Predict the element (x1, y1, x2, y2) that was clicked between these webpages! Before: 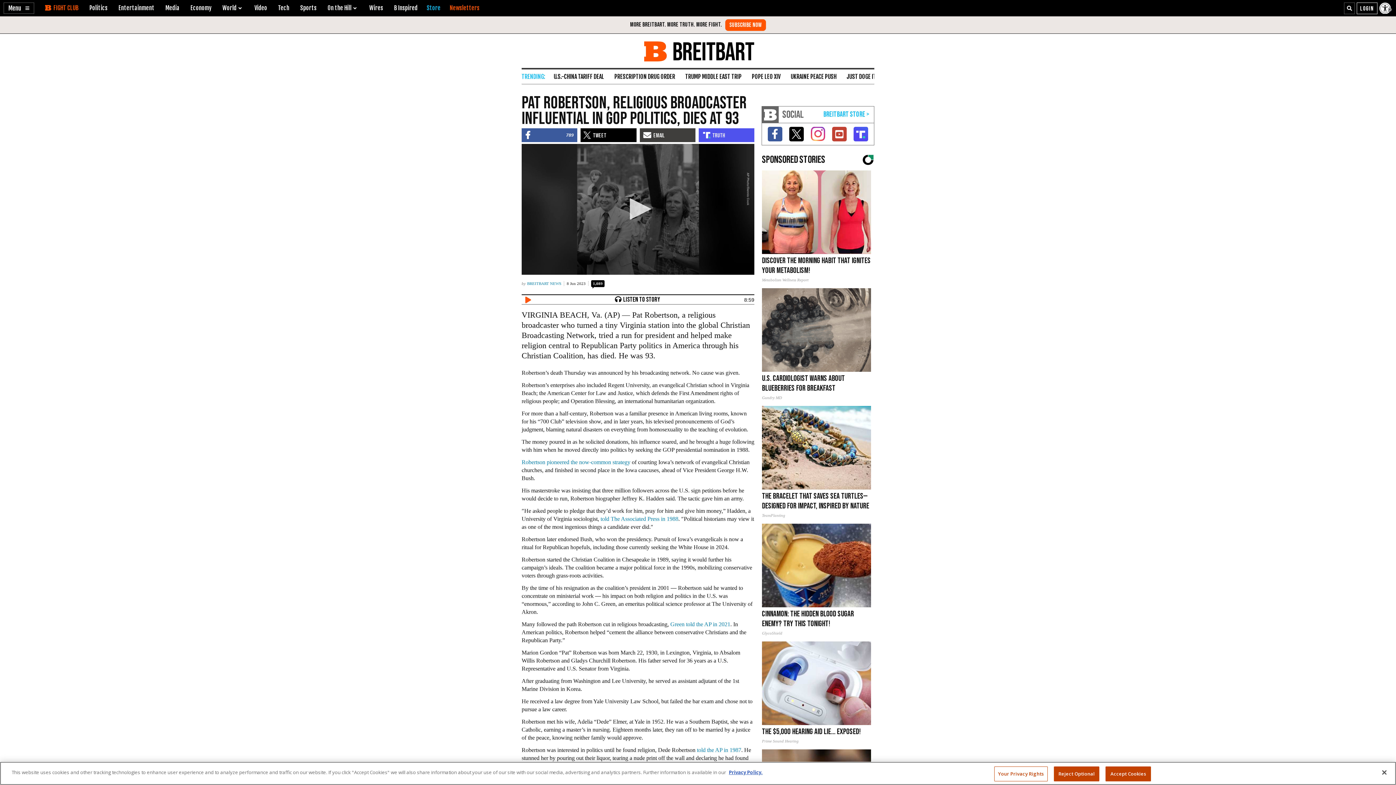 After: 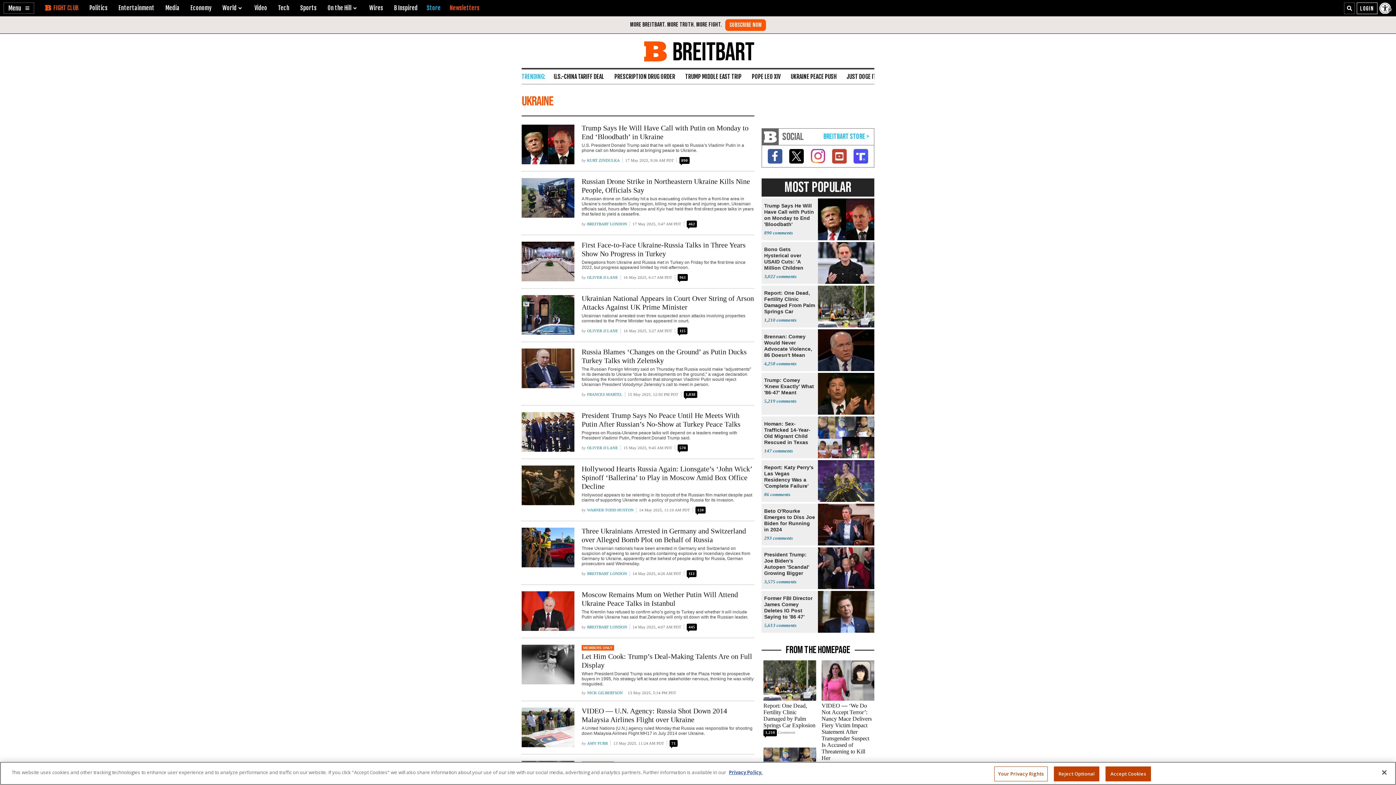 Action: bbox: (786, 69, 841, 84) label: UKRAINE PEACE PUSH